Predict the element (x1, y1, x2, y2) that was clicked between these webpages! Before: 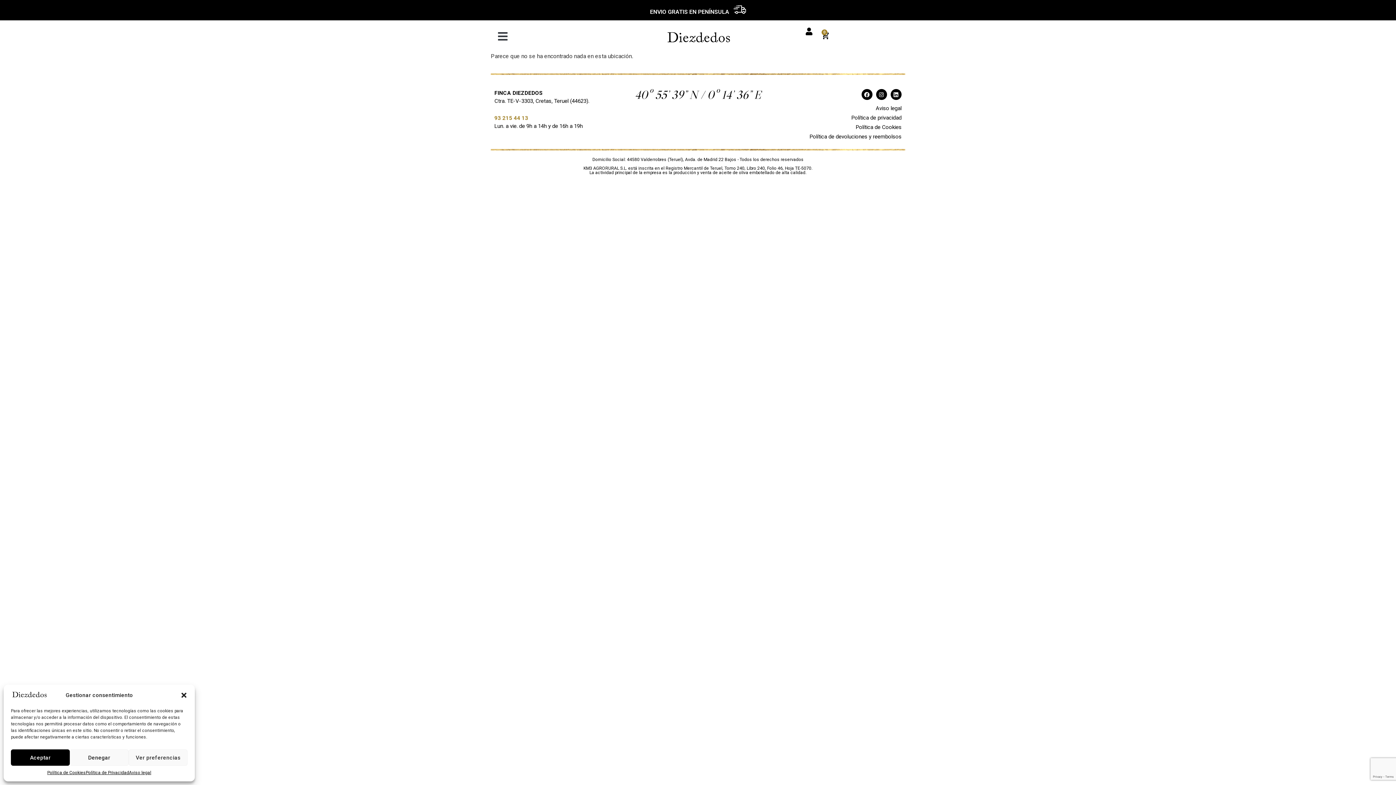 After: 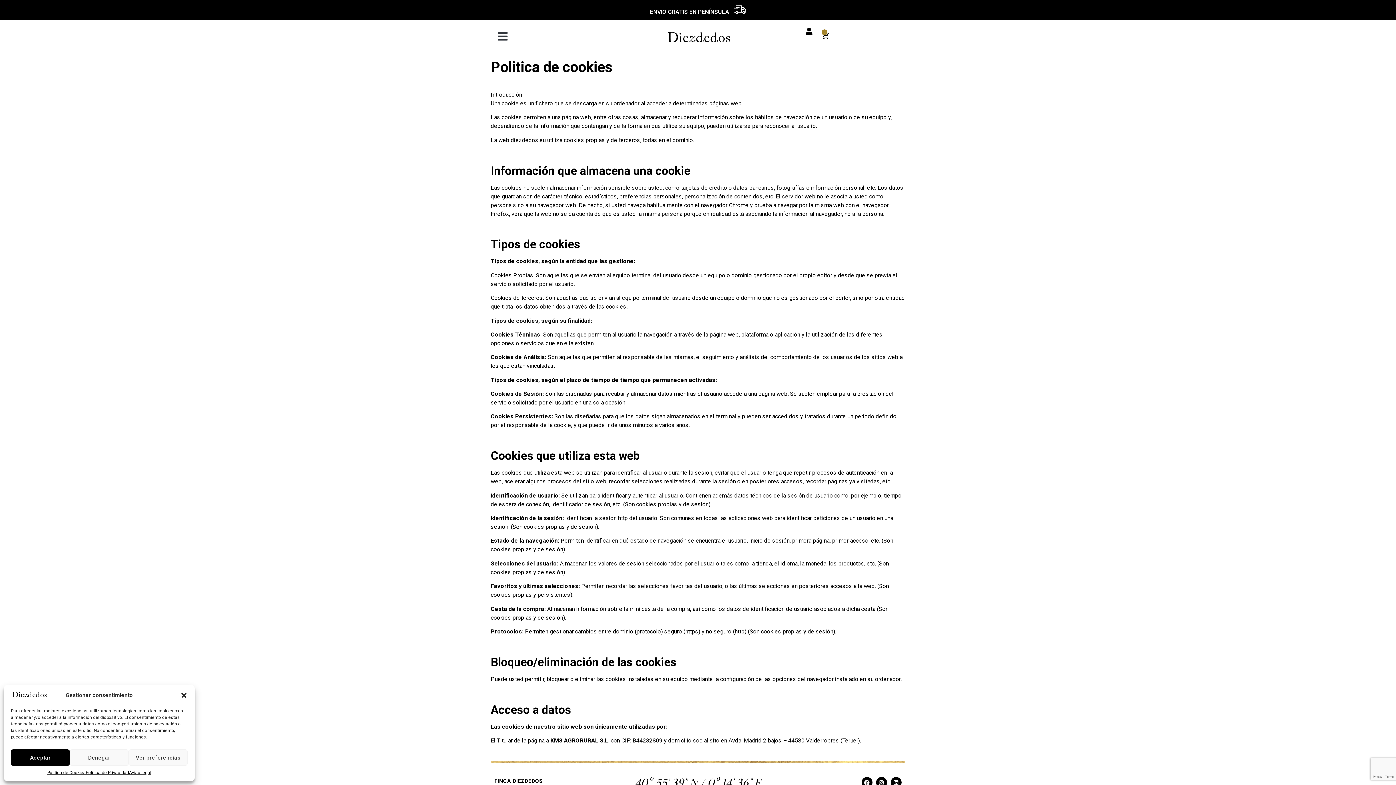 Action: label: Política de Cookies bbox: (770, 122, 901, 132)